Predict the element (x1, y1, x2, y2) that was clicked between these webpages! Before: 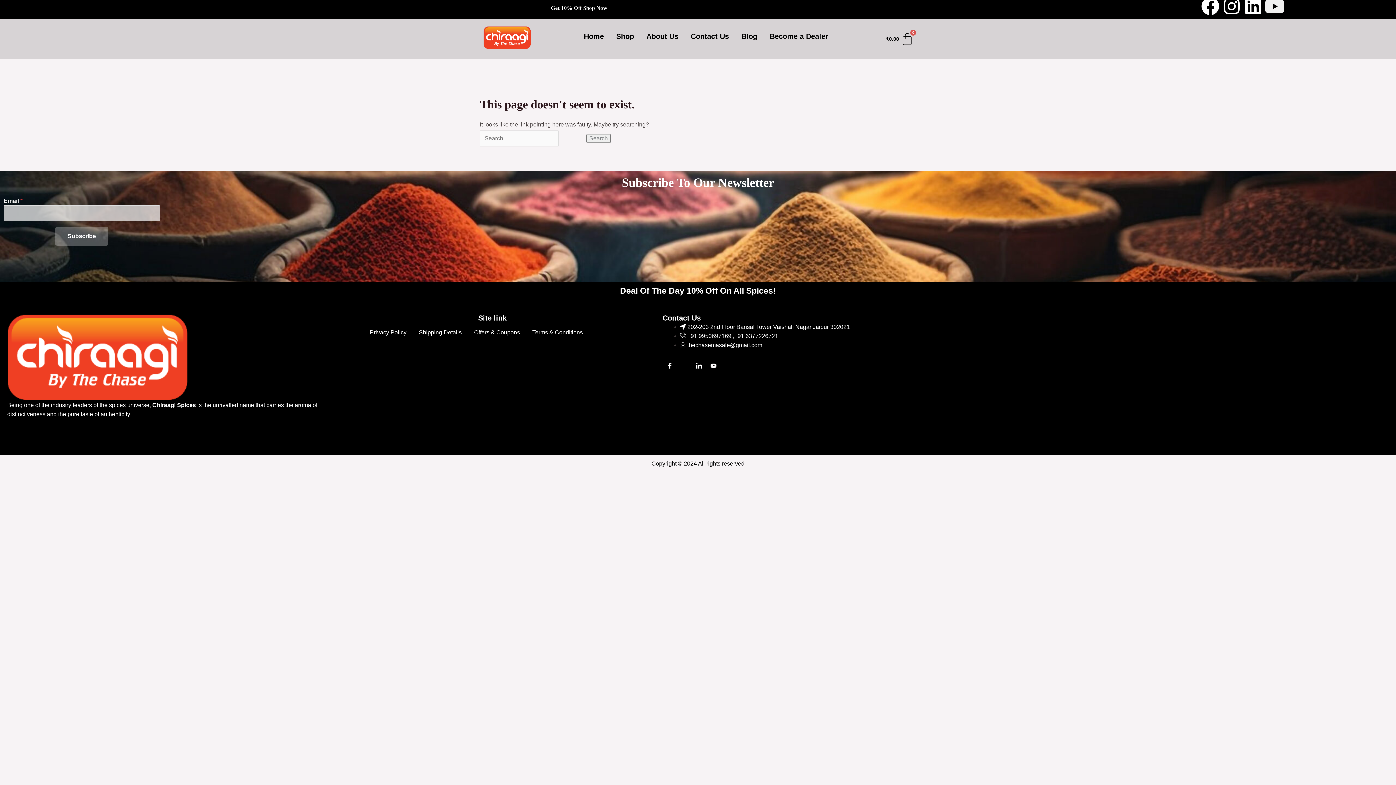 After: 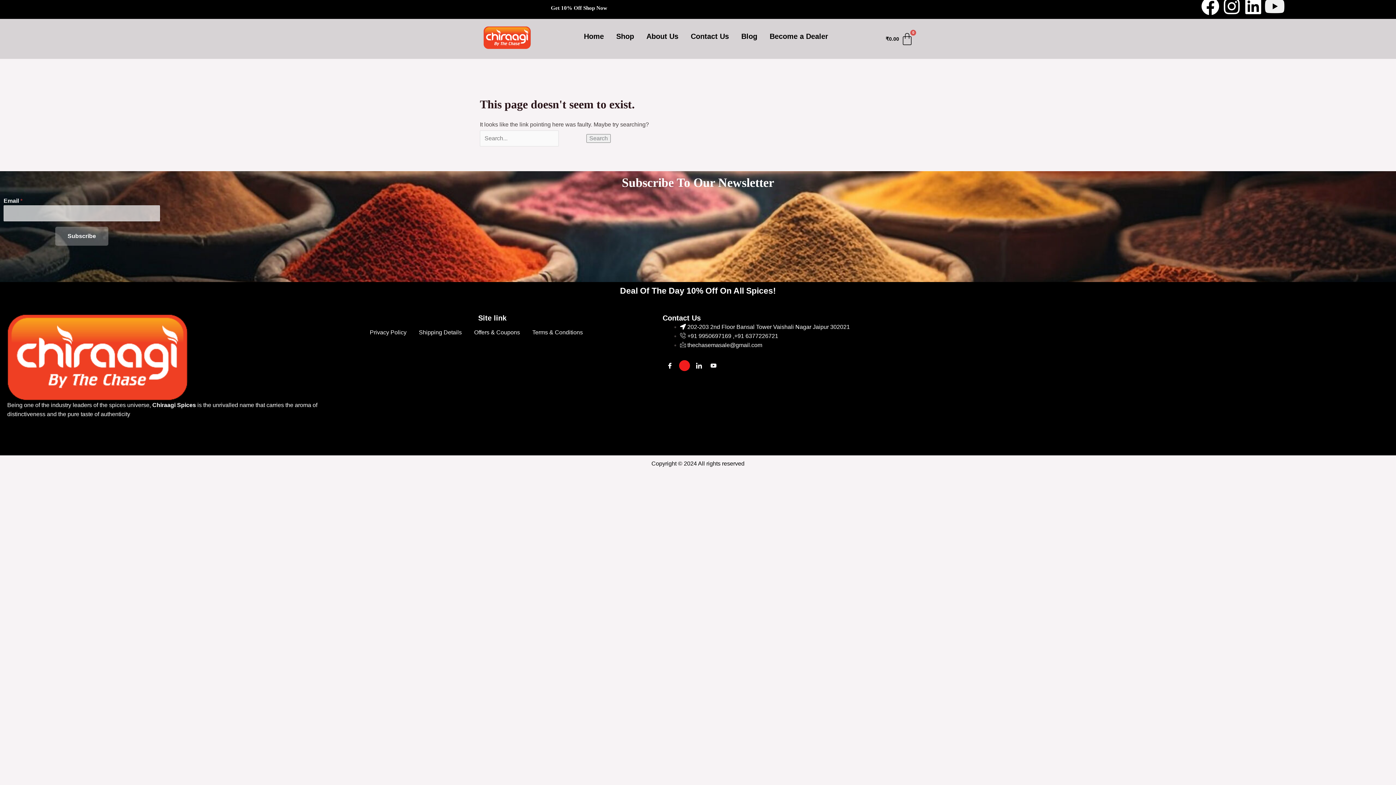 Action: label: Instagram bbox: (679, 360, 690, 371)